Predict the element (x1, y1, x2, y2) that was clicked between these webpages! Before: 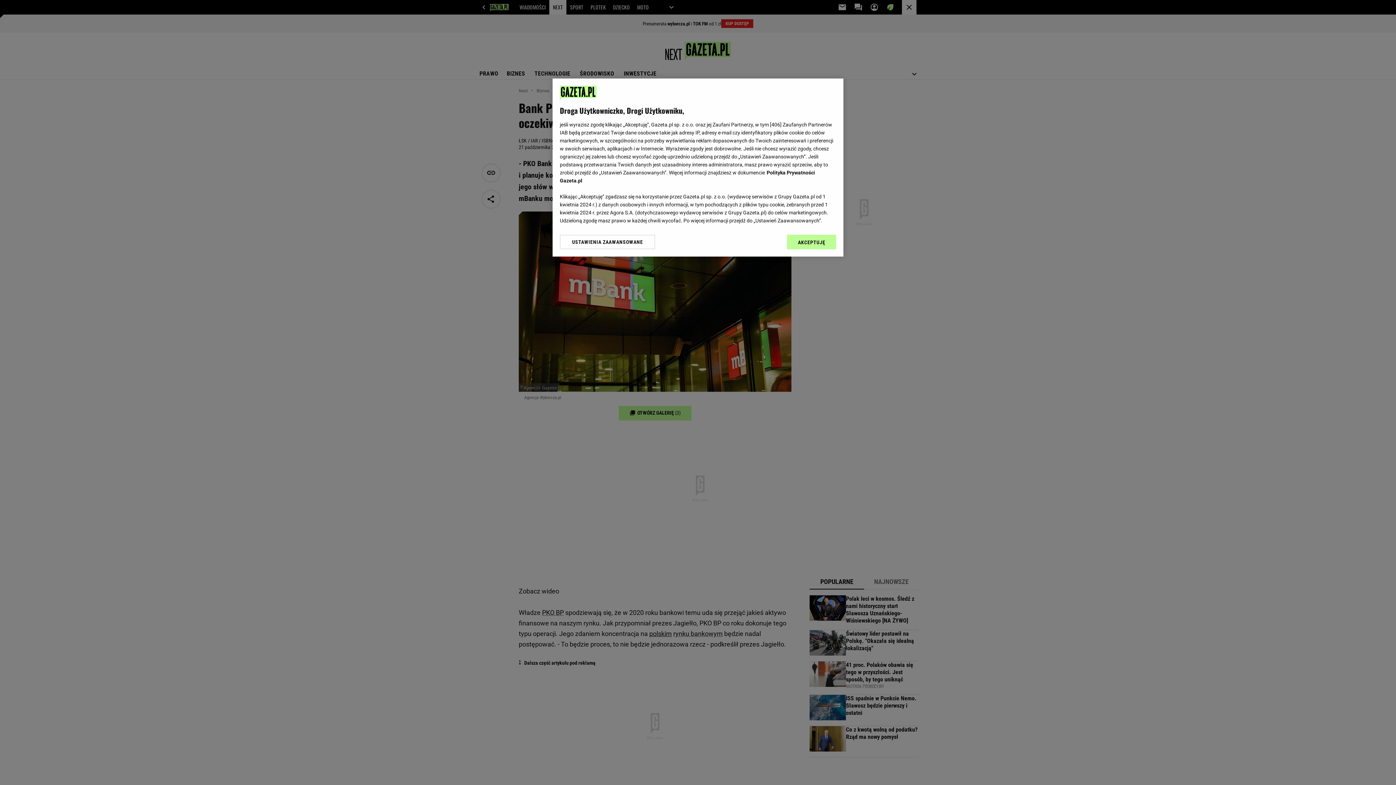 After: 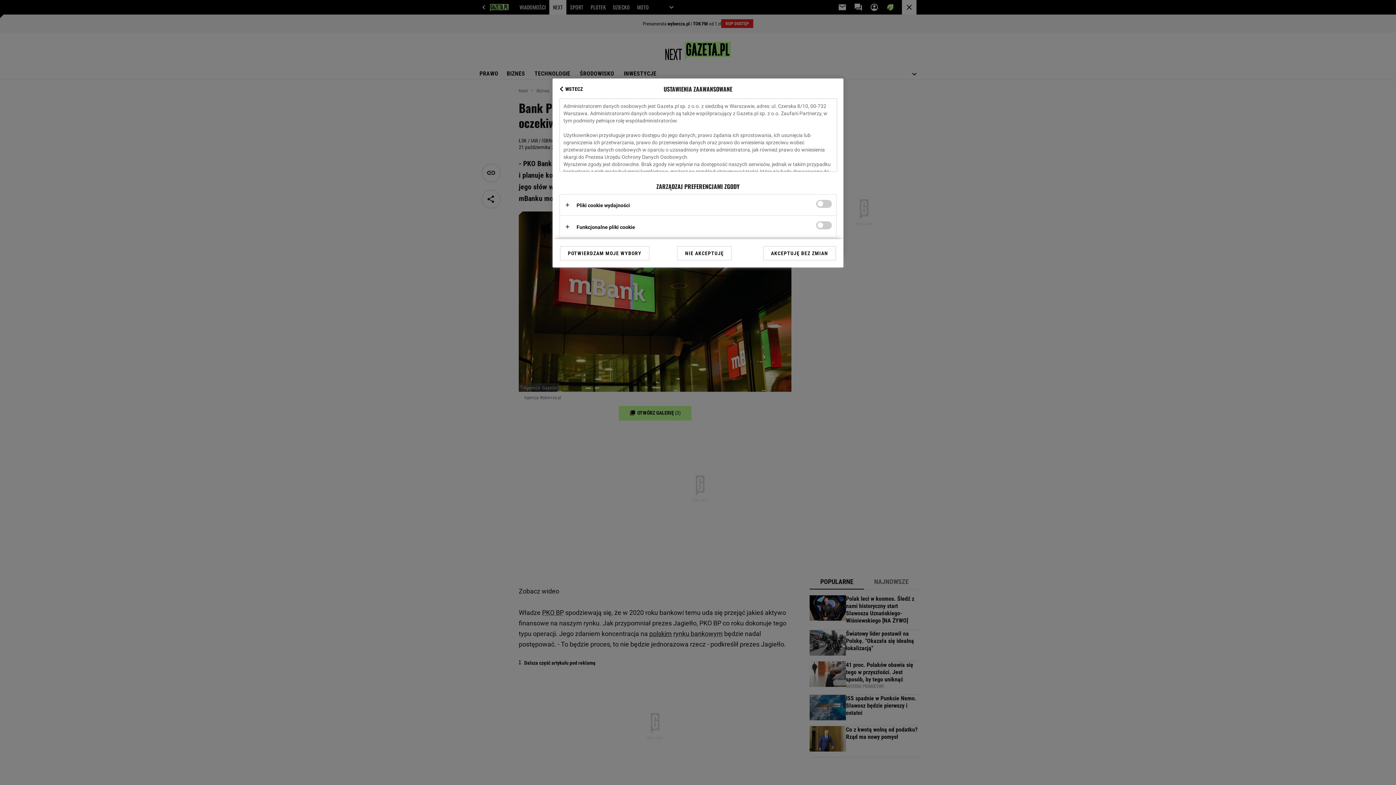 Action: bbox: (560, 234, 655, 249) label: USTAWIENIA ZAAWANSOWANE